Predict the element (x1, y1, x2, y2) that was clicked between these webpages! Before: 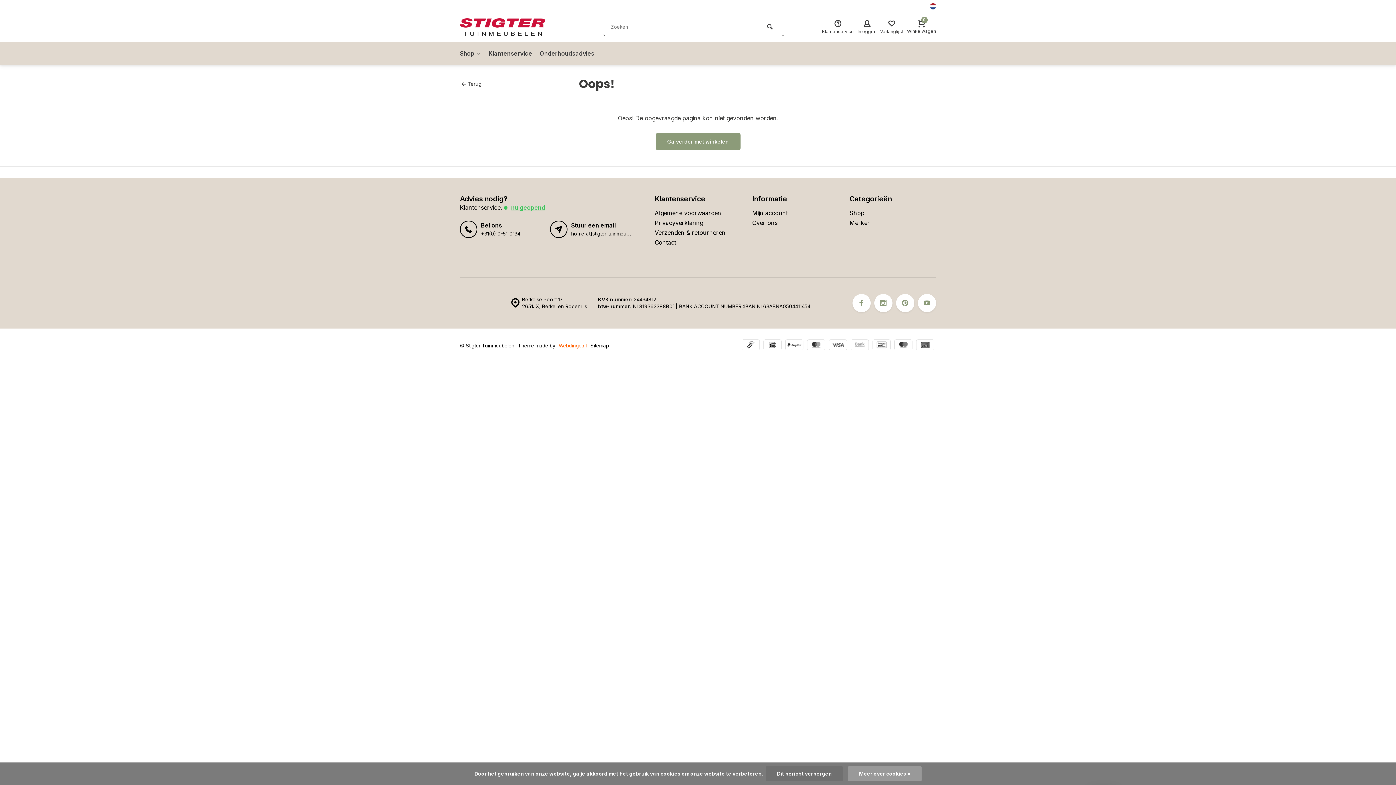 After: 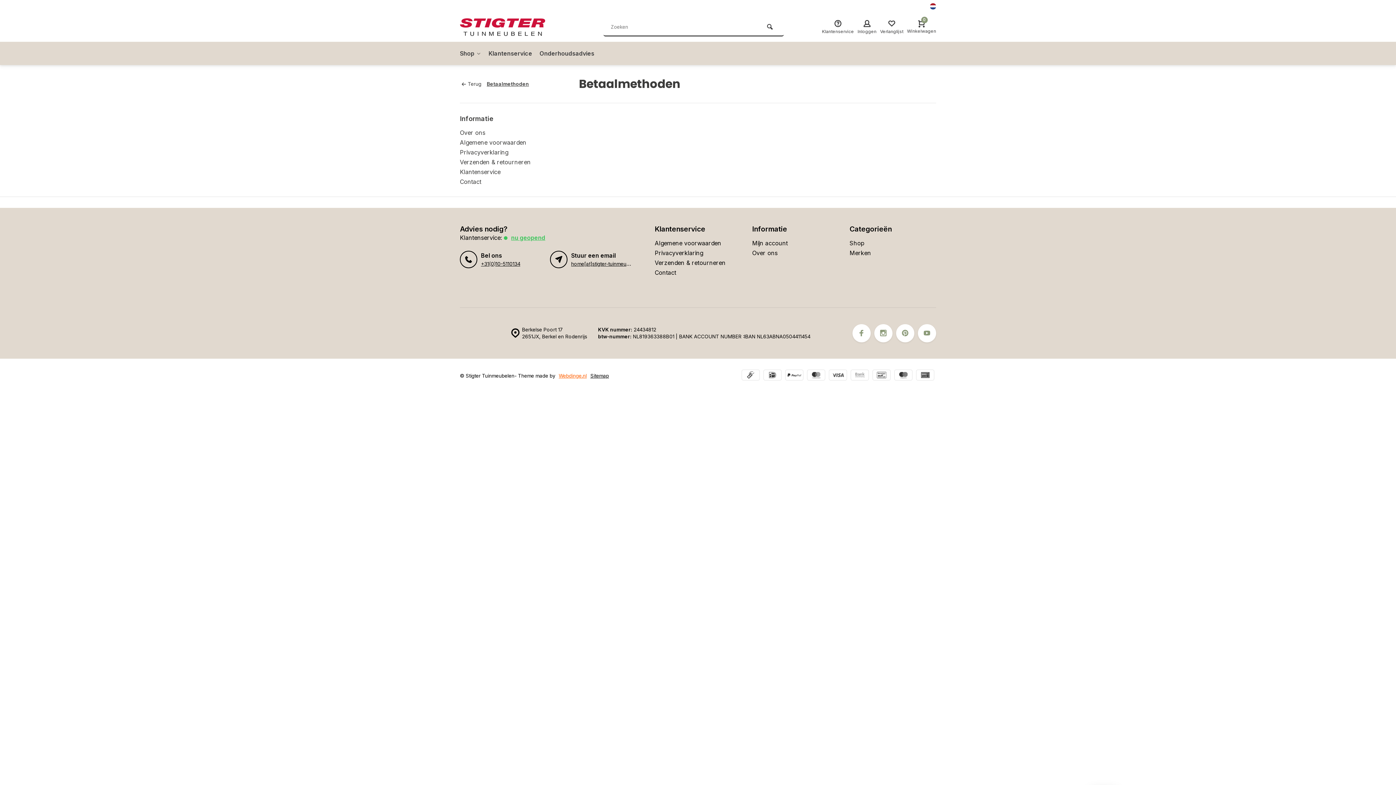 Action: bbox: (850, 339, 869, 352)